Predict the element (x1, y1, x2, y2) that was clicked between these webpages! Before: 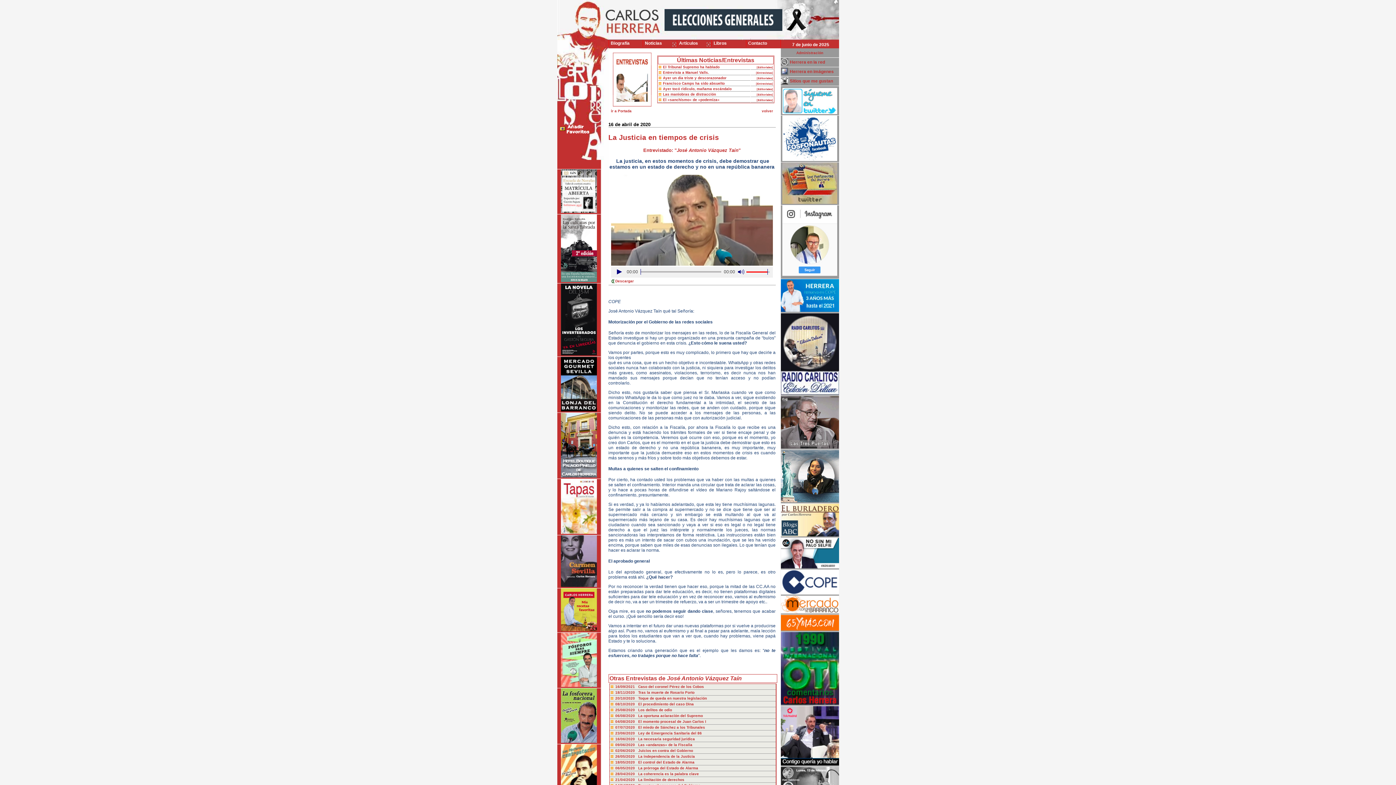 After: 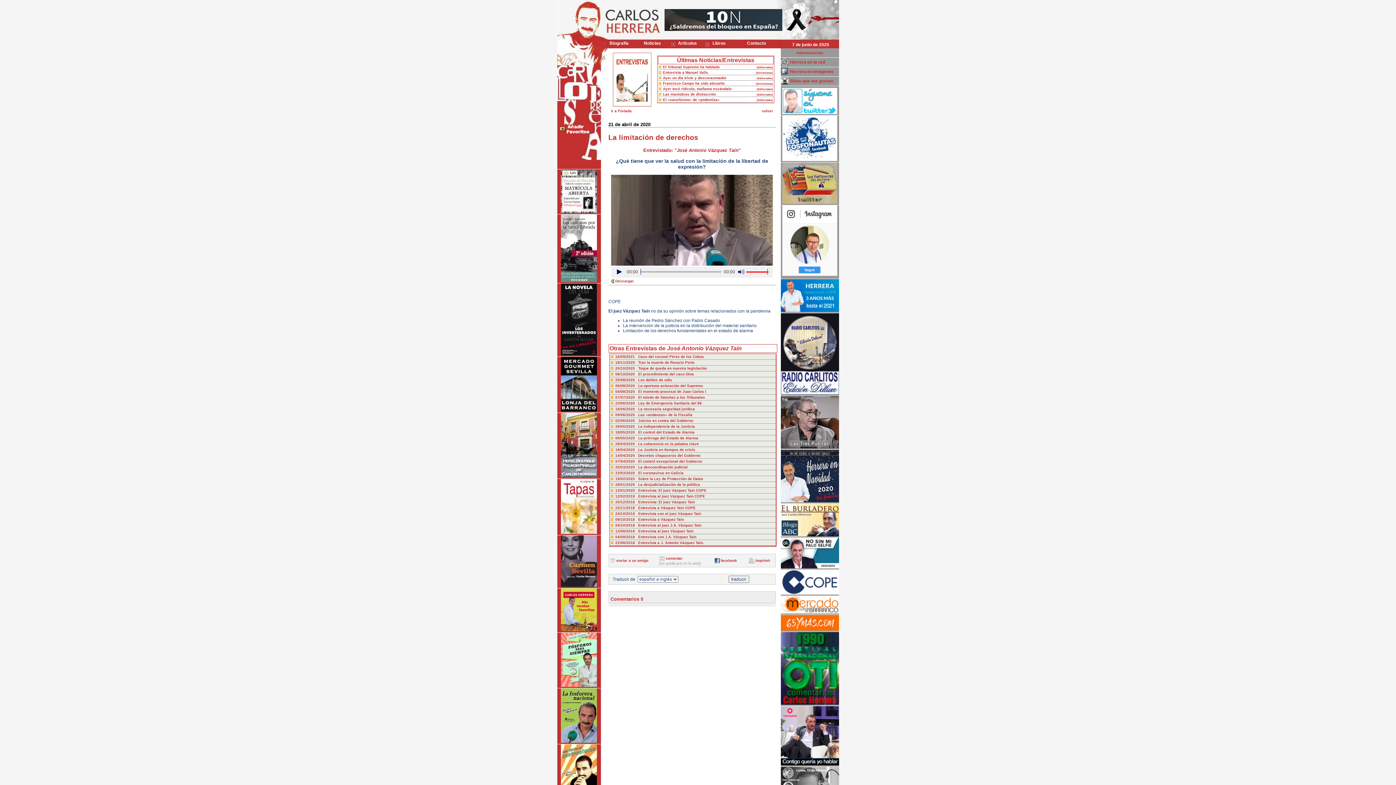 Action: label: 21/04/2020   La limitación de derechos bbox: (615, 778, 684, 782)